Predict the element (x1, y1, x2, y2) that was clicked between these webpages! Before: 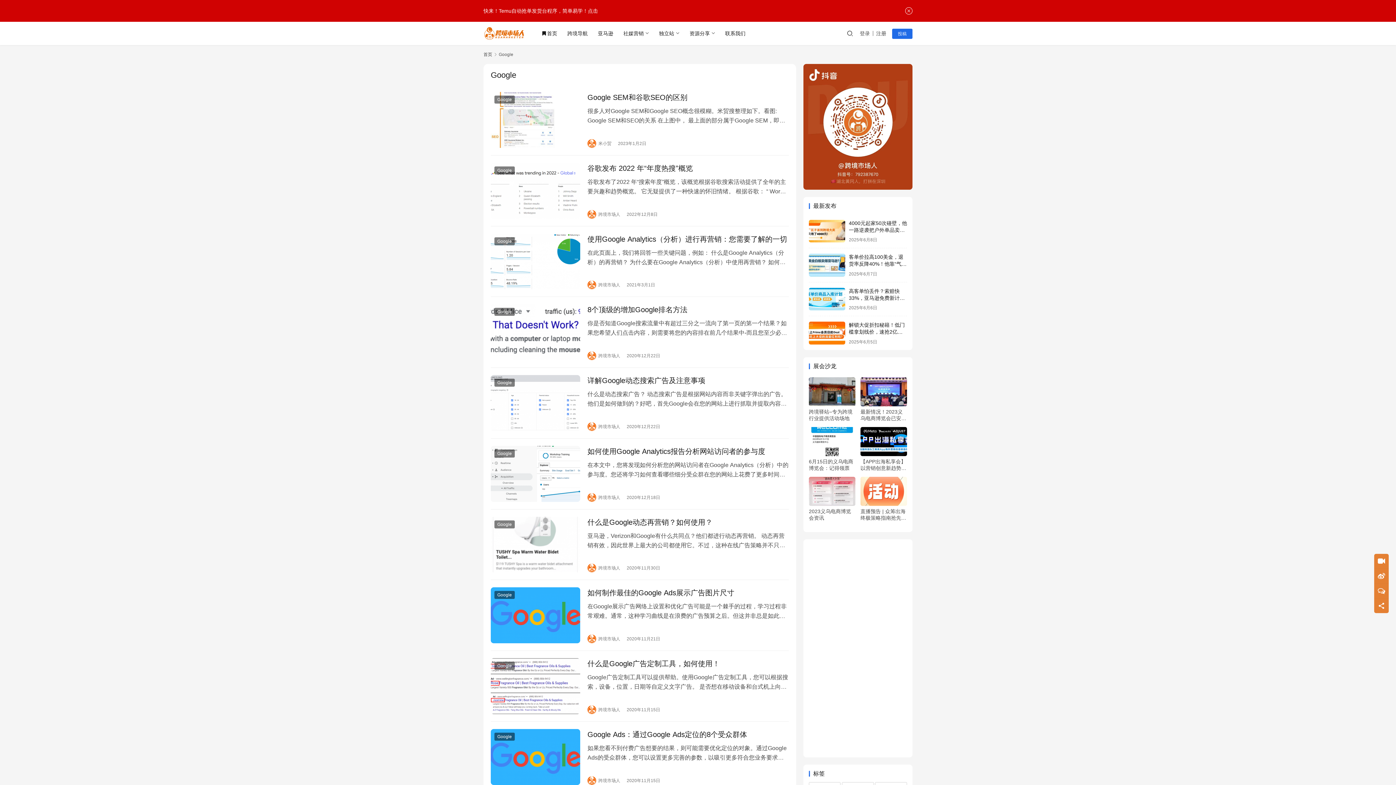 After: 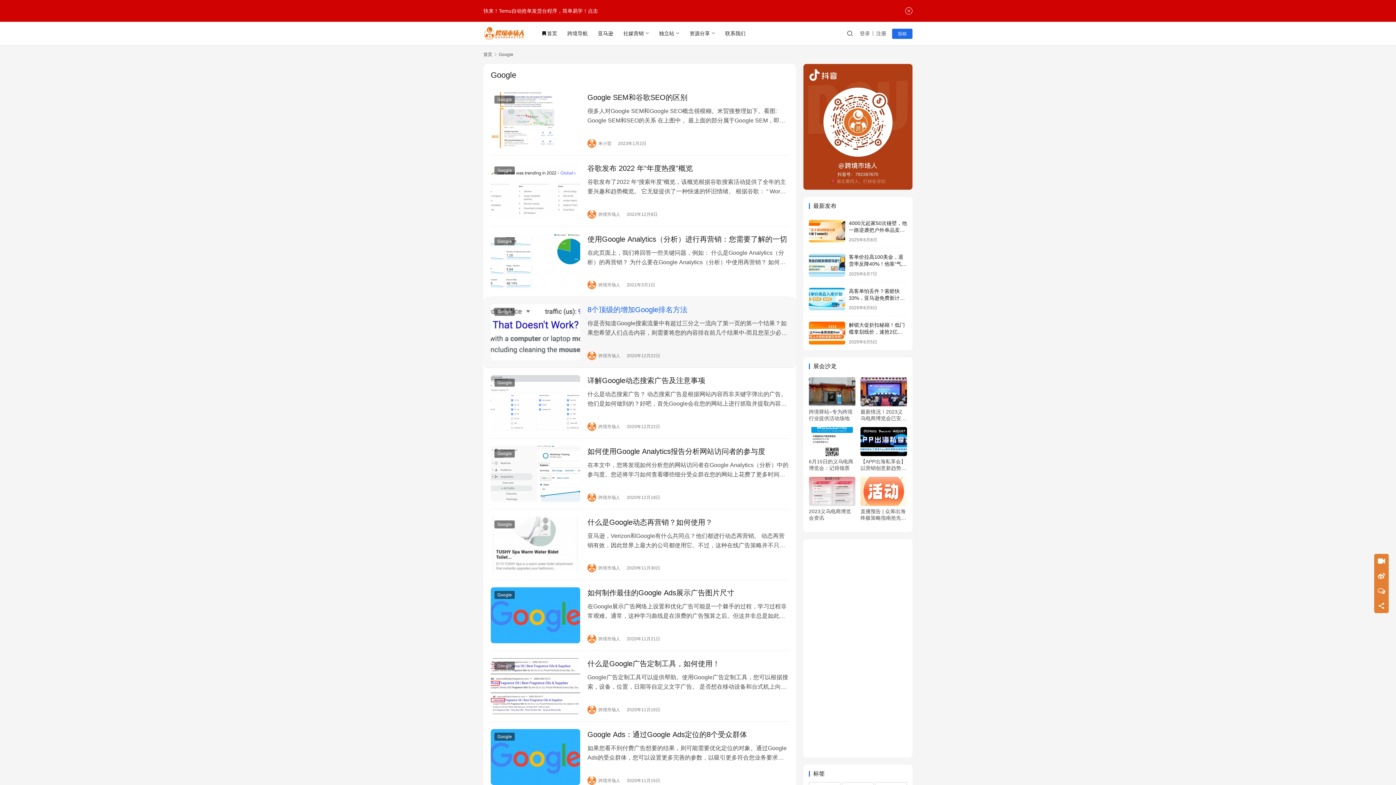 Action: bbox: (587, 304, 789, 315) label: 8个顶级的增加Google排名方法